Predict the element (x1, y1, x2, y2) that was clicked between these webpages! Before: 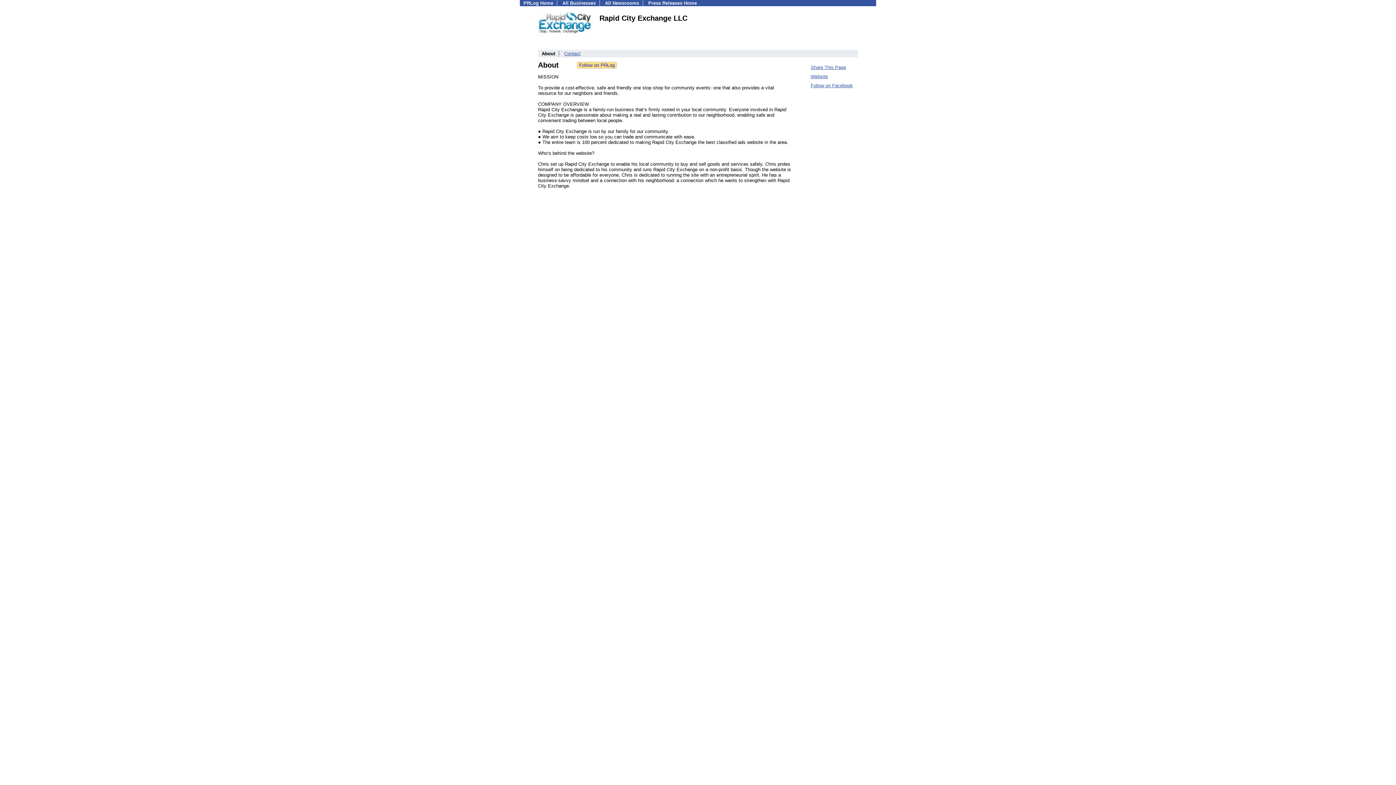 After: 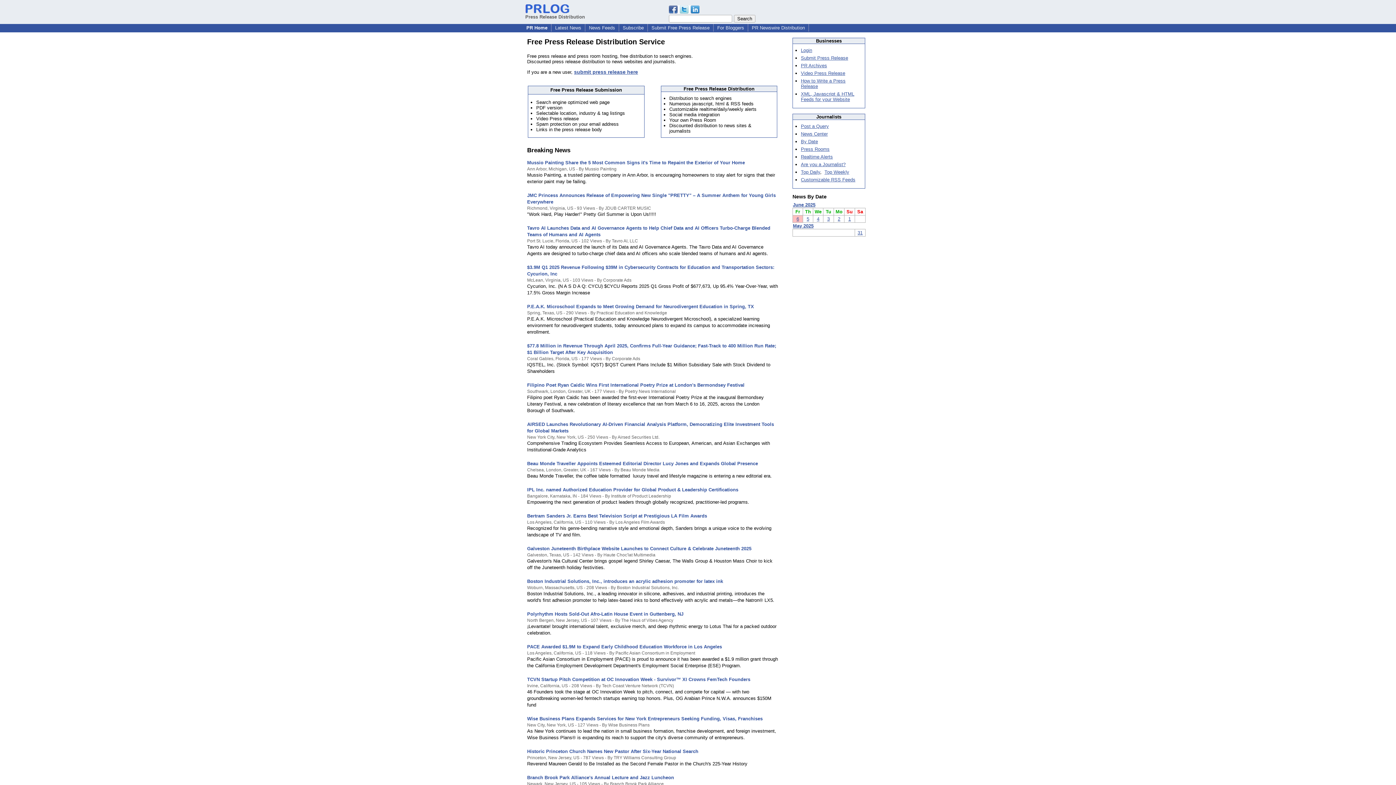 Action: bbox: (523, 0, 553, 5) label: PRLog Home